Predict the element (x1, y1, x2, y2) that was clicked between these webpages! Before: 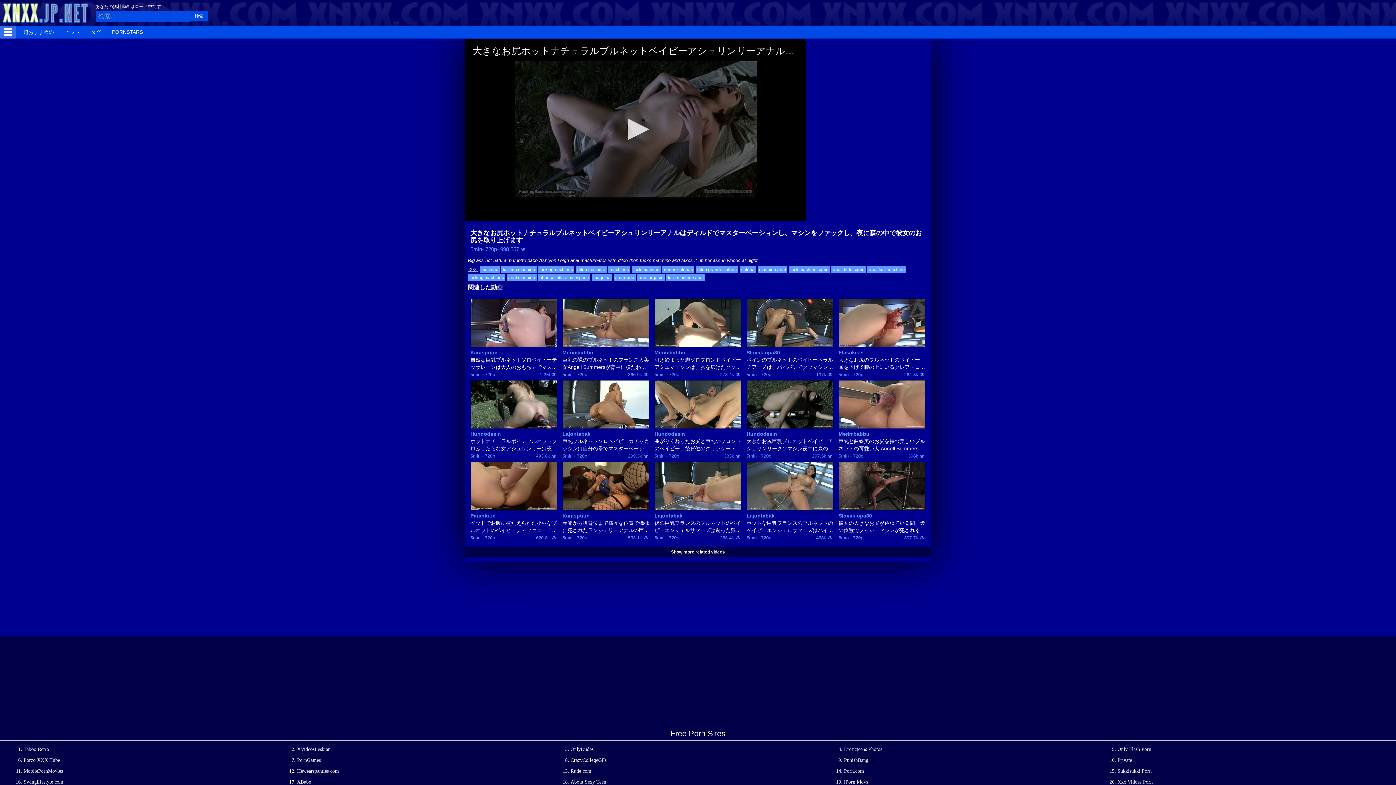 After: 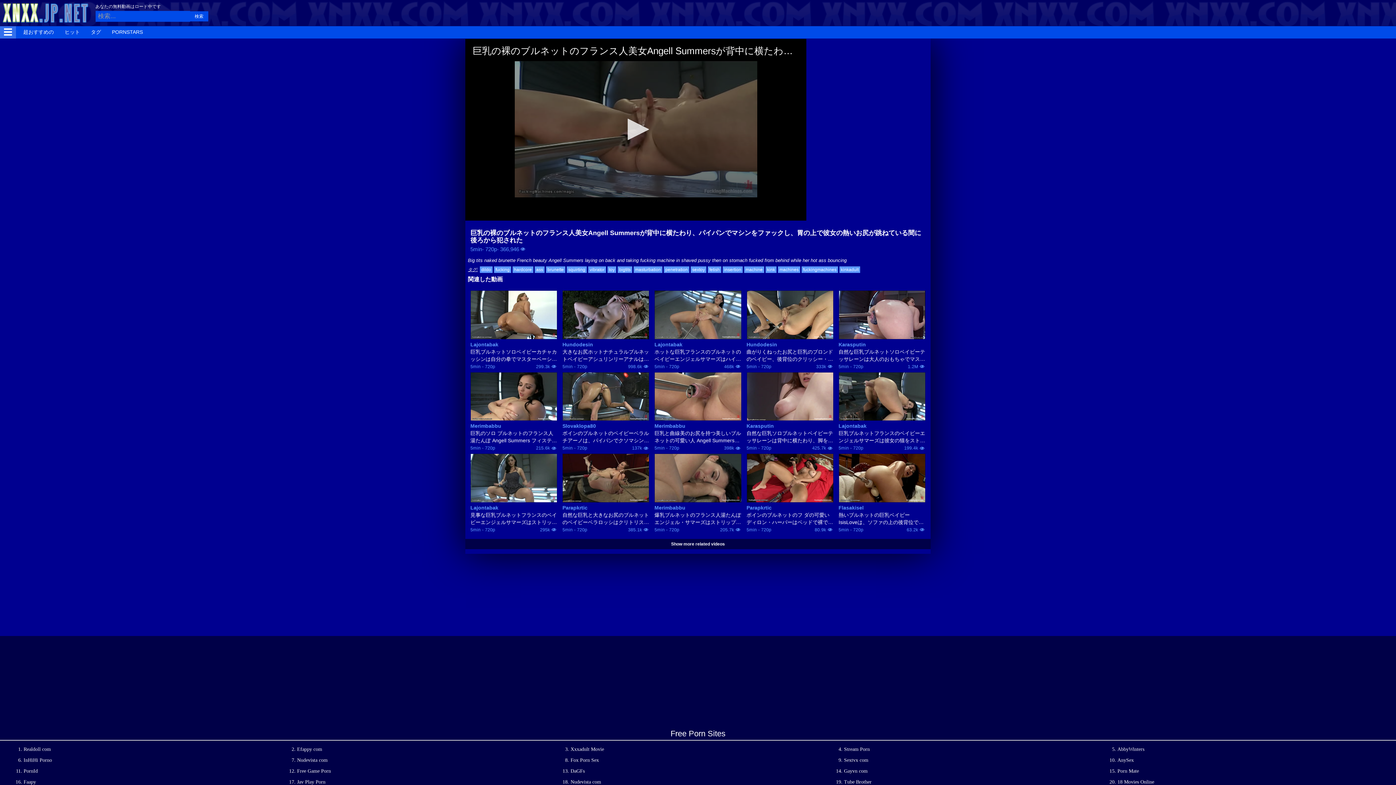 Action: bbox: (562, 298, 649, 347)